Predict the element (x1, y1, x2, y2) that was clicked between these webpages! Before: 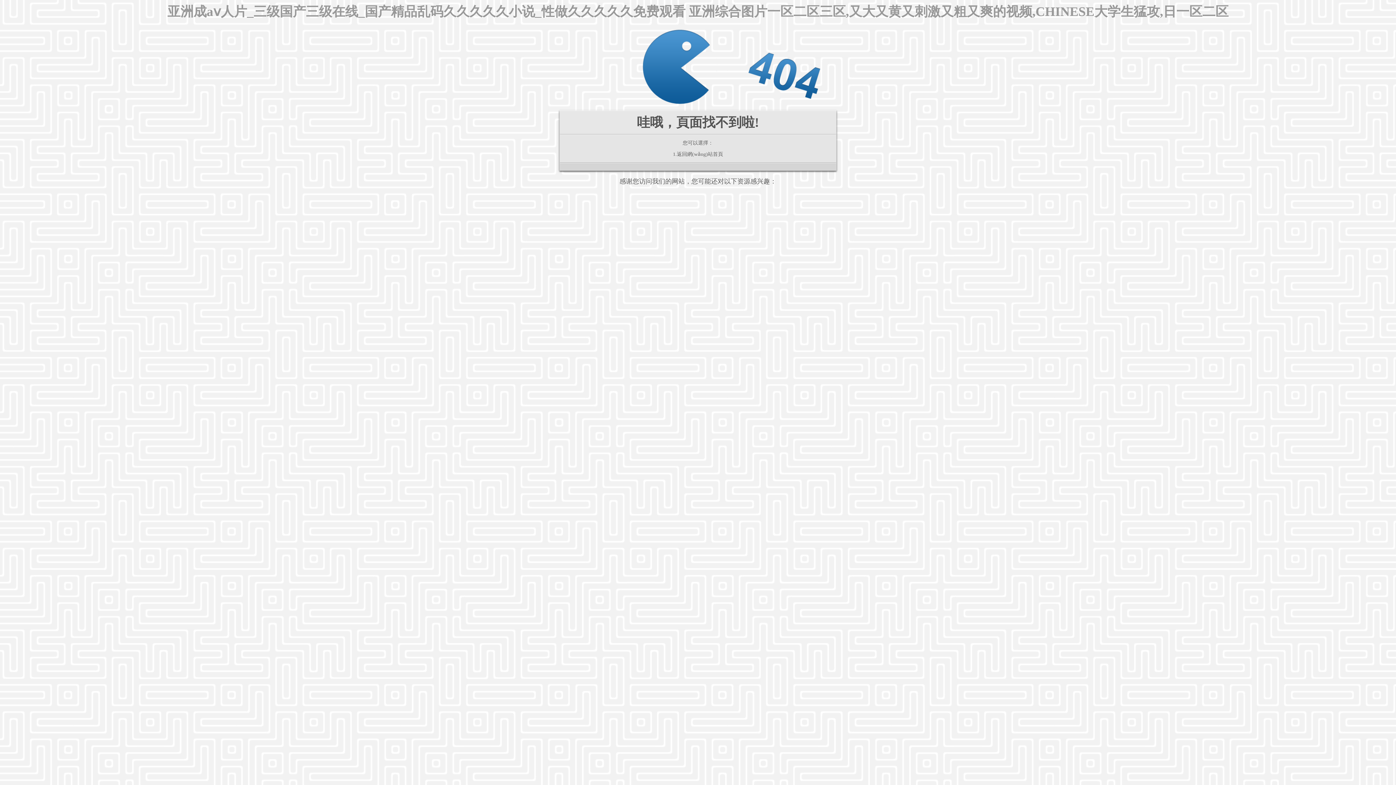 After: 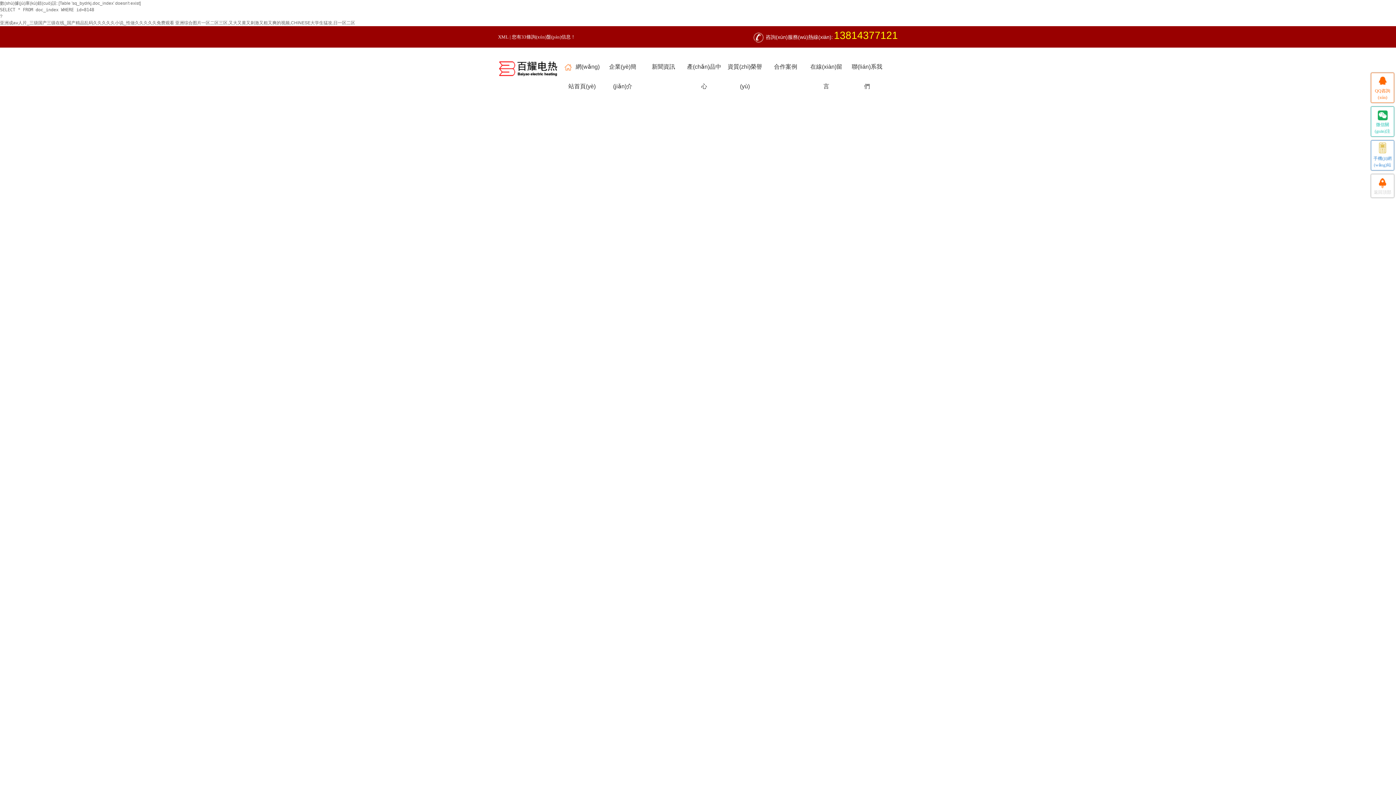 Action: bbox: (167, 4, 1228, 18) label: 亚洲成aⅴ人片_三级国产三级在线_国产精品乱码久久久久久小说_性做久久久久久免费观看 亚洲综合图片一区二区三区,又大又黄又刺激又粗又爽的视频,CHINESE大学生猛攻,日一区二区